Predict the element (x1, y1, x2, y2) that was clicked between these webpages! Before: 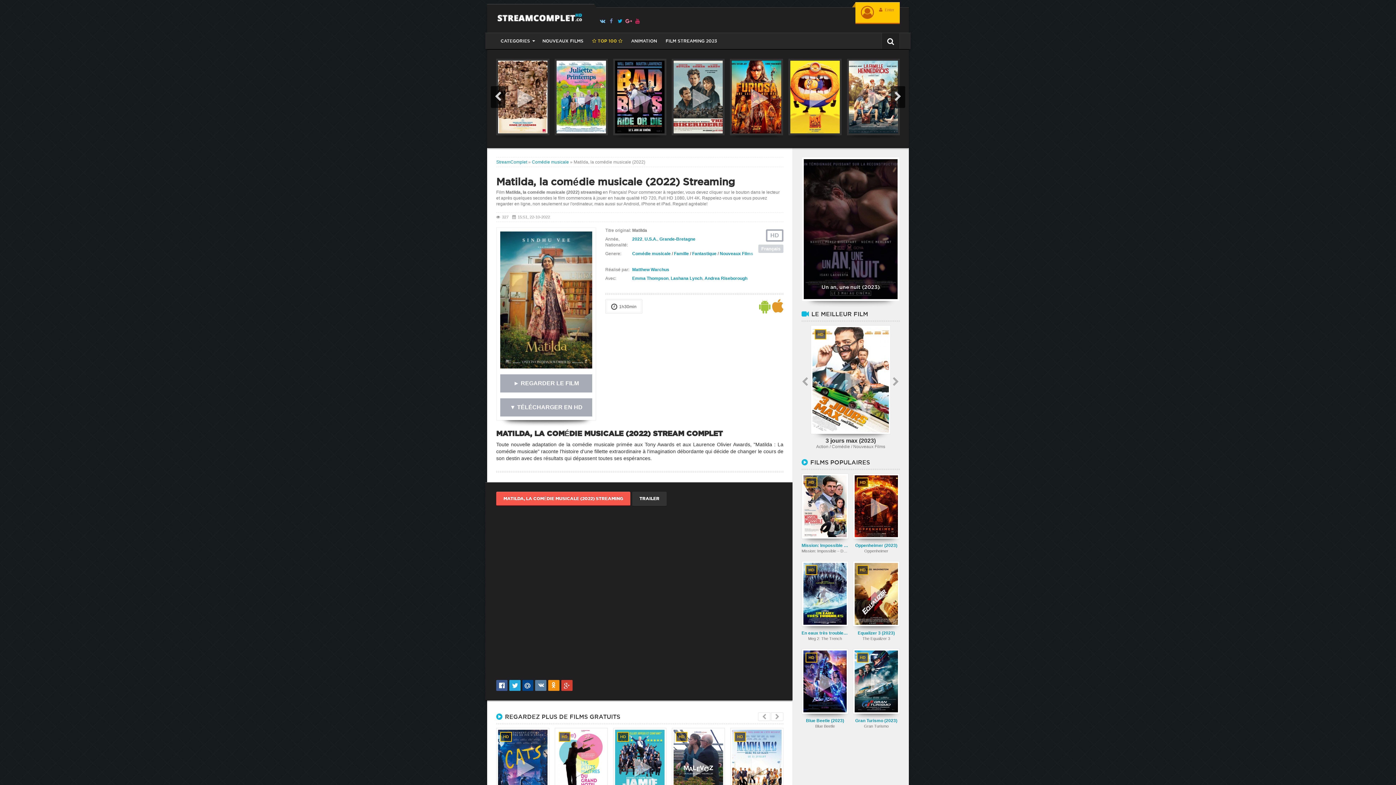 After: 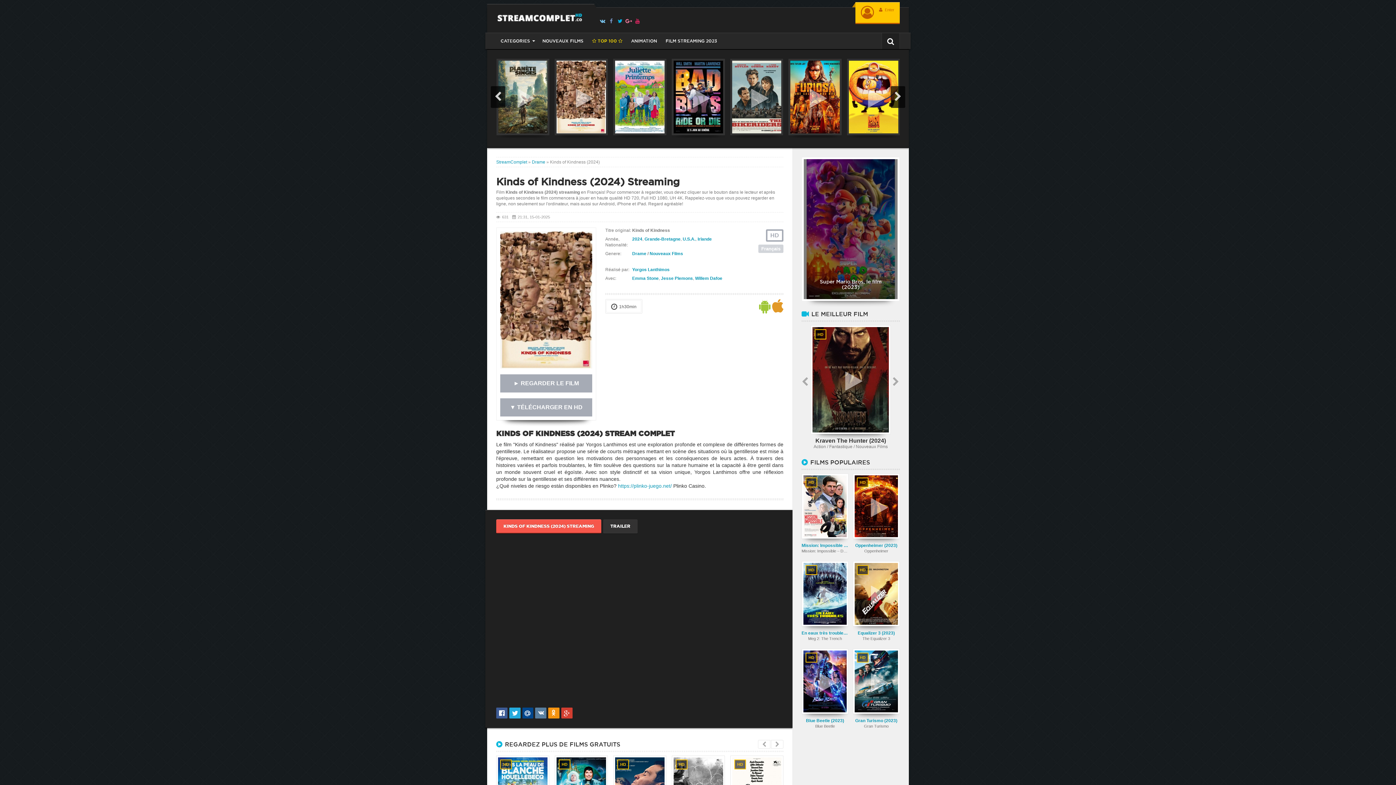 Action: label: Kinds of Kindness (2024)
Drame / Nouveaux Films bbox: (730, 58, 783, 135)